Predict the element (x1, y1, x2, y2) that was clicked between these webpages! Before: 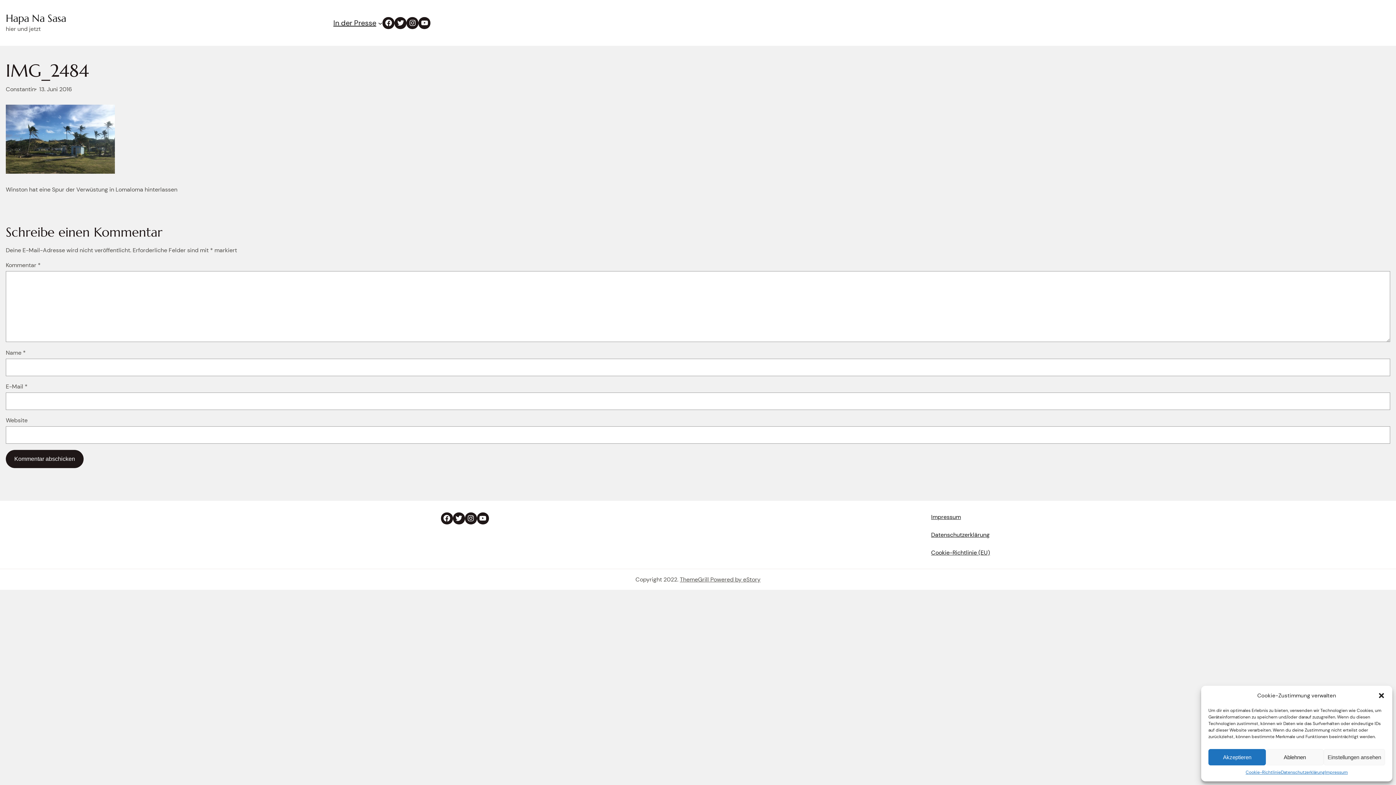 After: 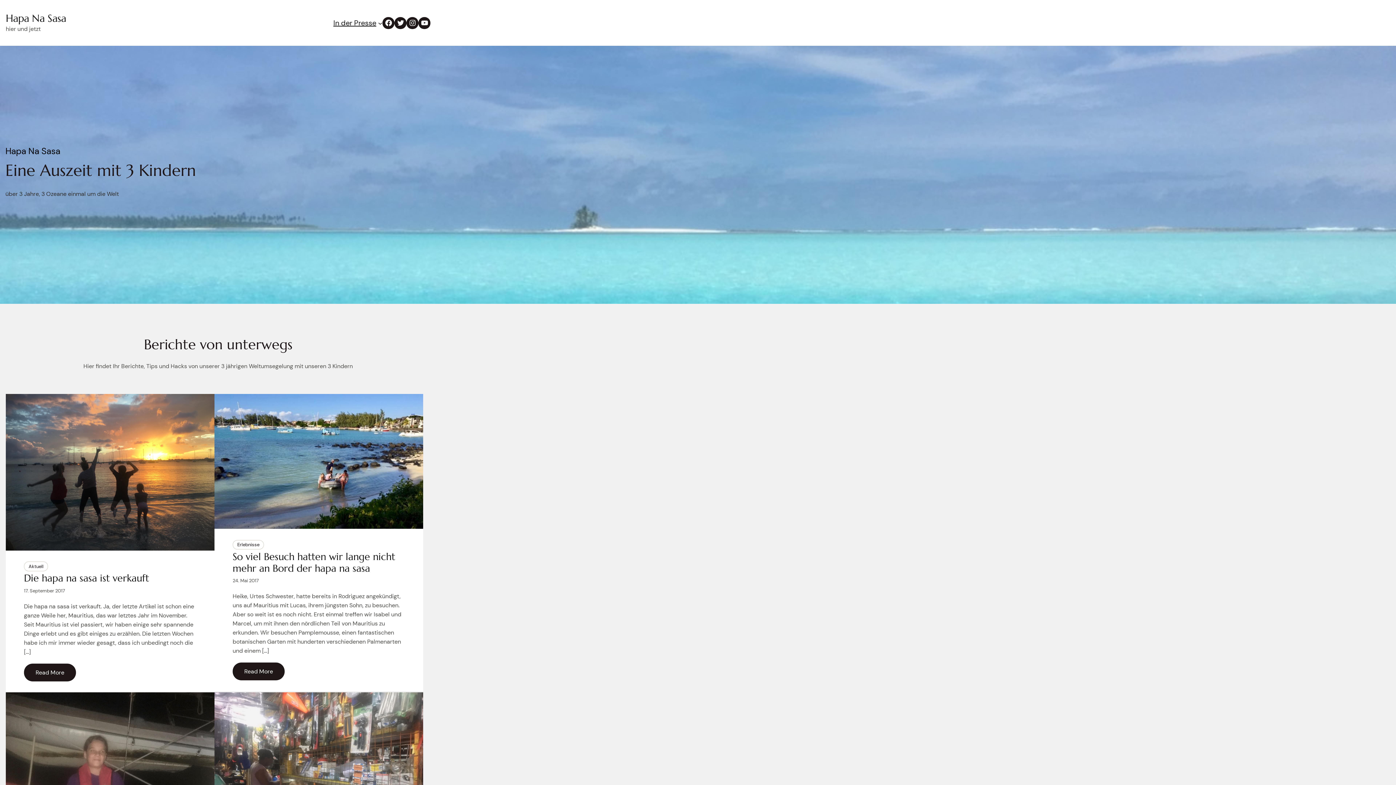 Action: bbox: (1245, 769, 1281, 776) label: Cookie-Richtlinie